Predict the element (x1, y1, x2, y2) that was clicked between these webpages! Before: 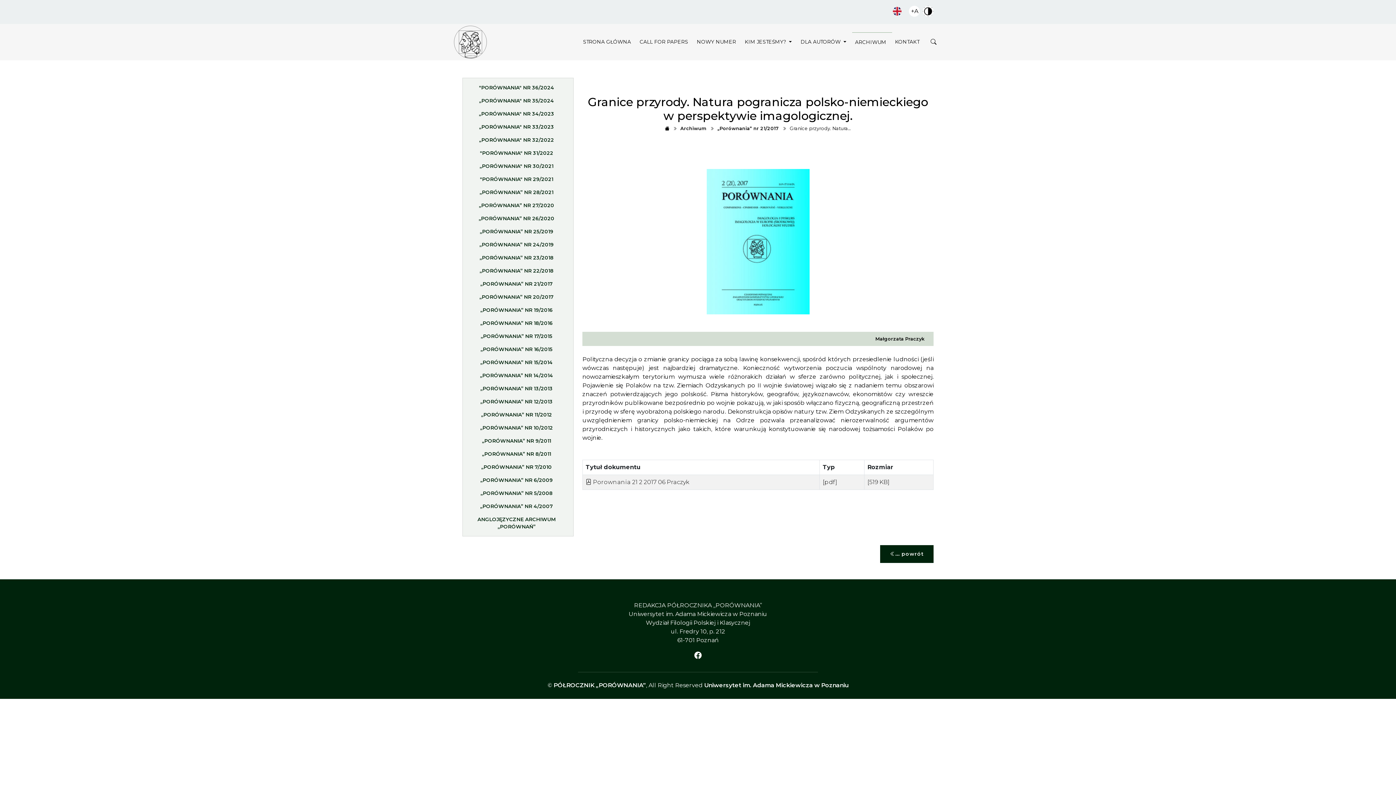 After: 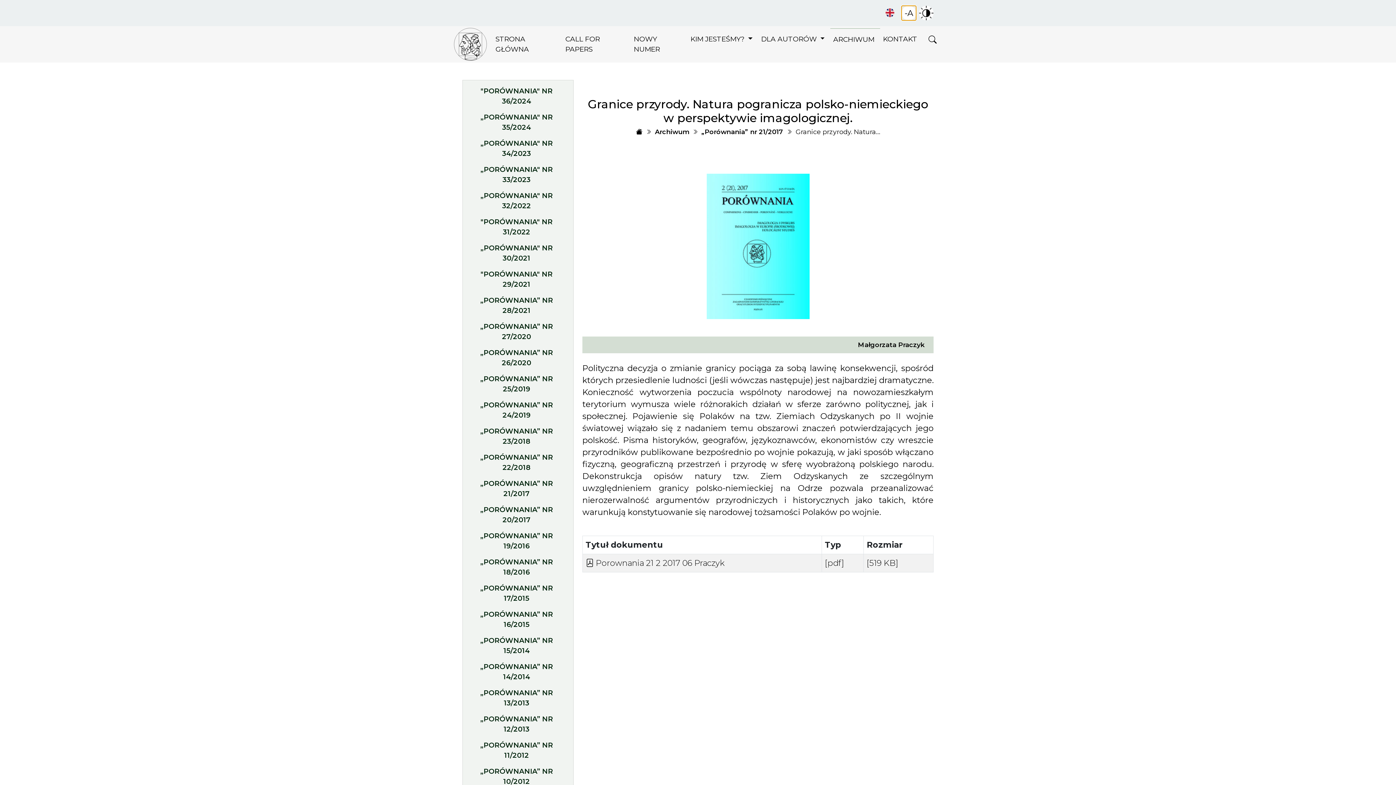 Action: bbox: (909, 5, 920, 16) label: Zwiększ czcionkę